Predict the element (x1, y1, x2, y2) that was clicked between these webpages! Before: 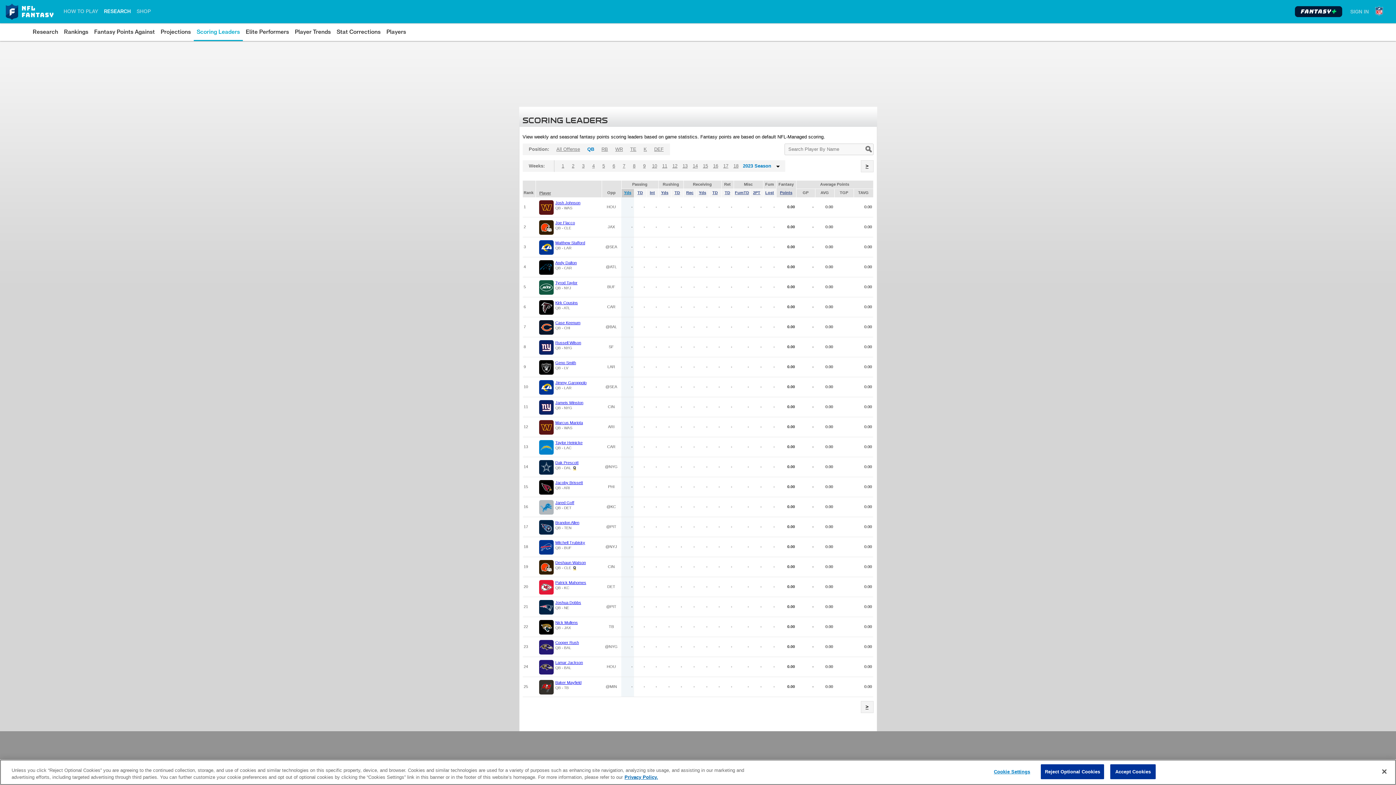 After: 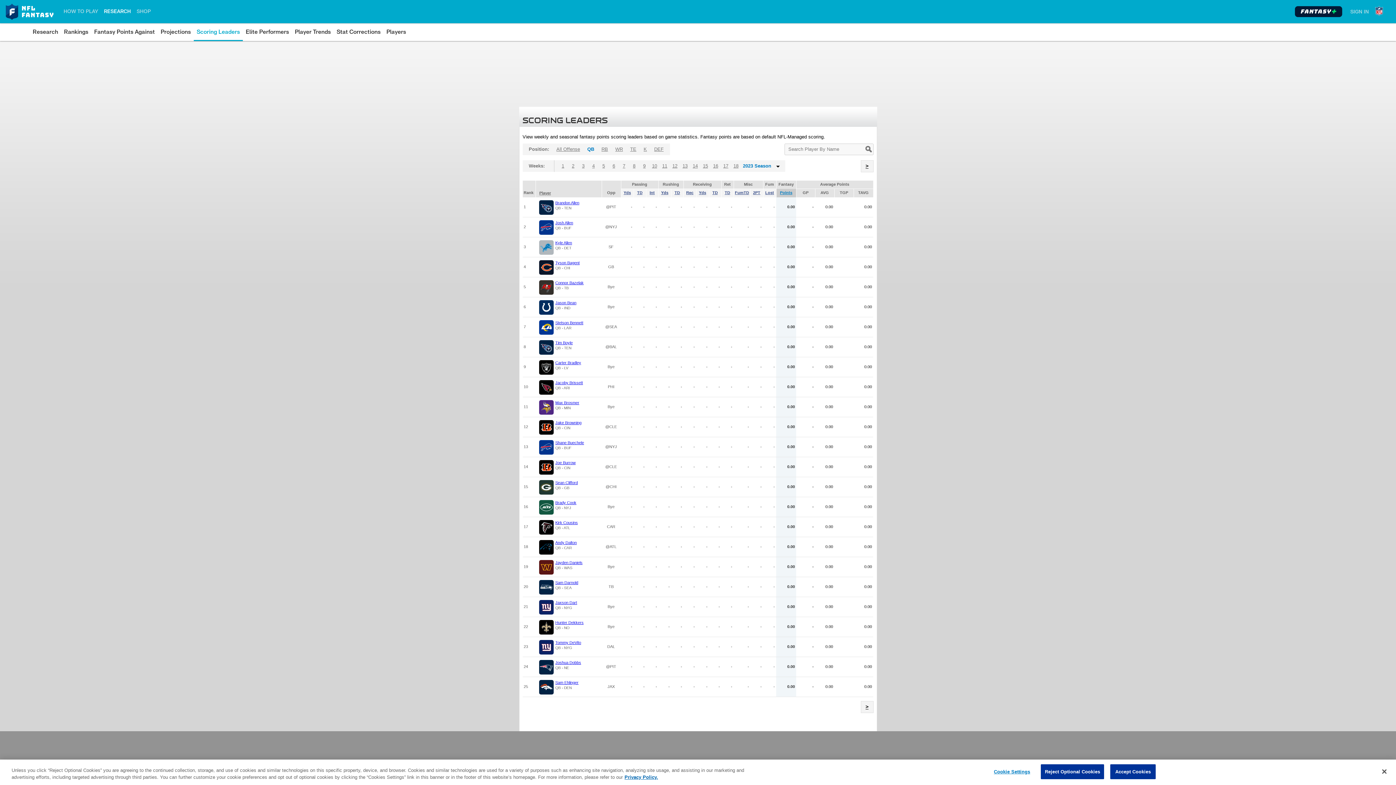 Action: label: QB bbox: (584, 143, 596, 155)